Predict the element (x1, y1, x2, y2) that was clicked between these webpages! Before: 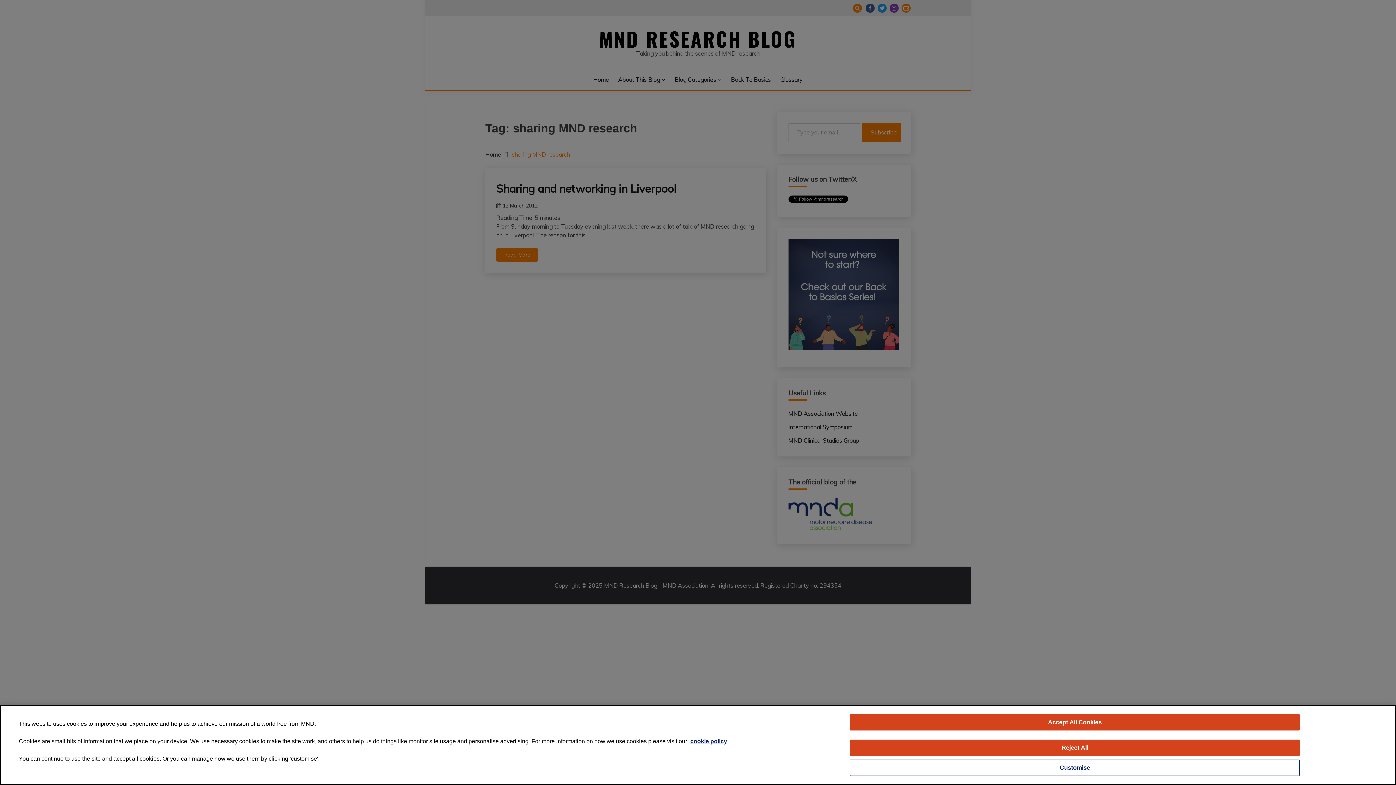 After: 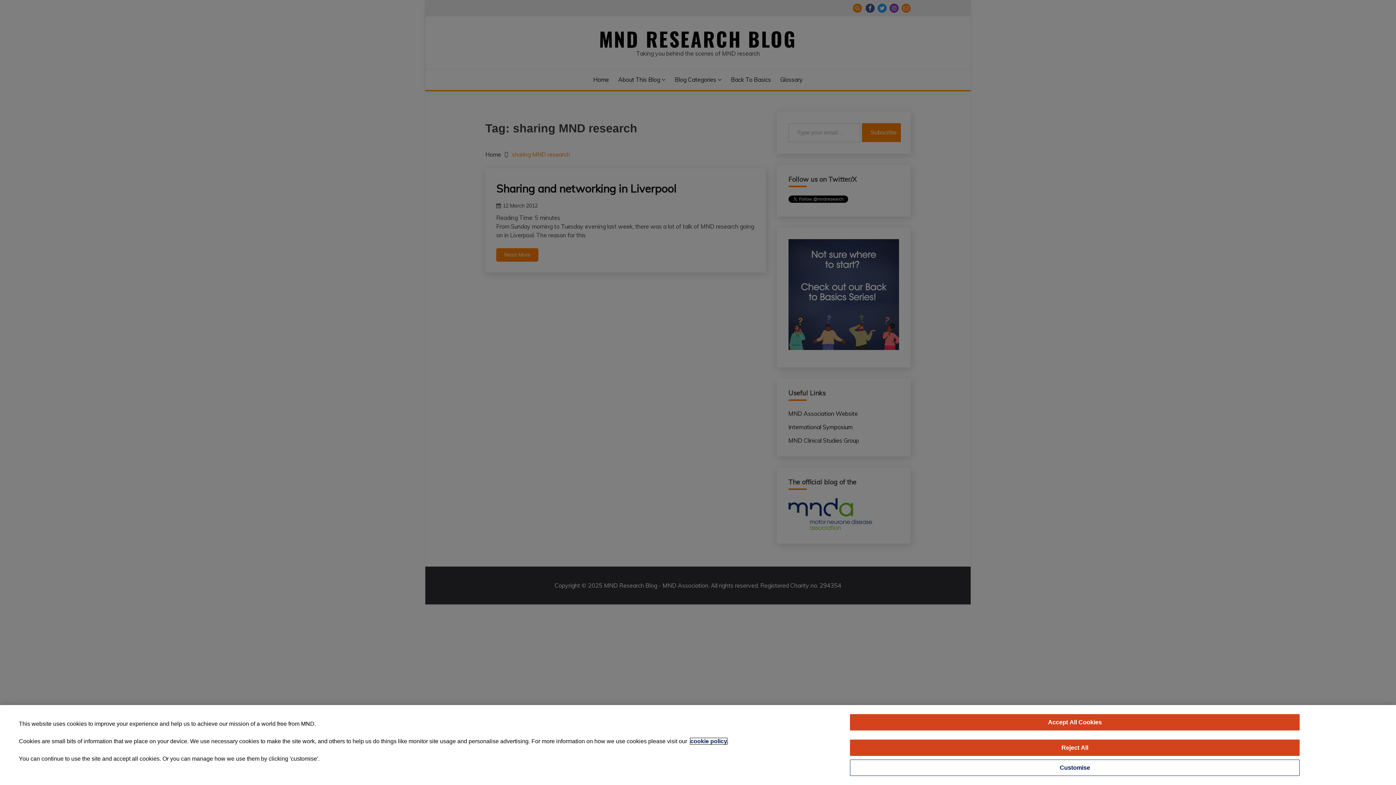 Action: bbox: (690, 738, 727, 744) label: cookie policy